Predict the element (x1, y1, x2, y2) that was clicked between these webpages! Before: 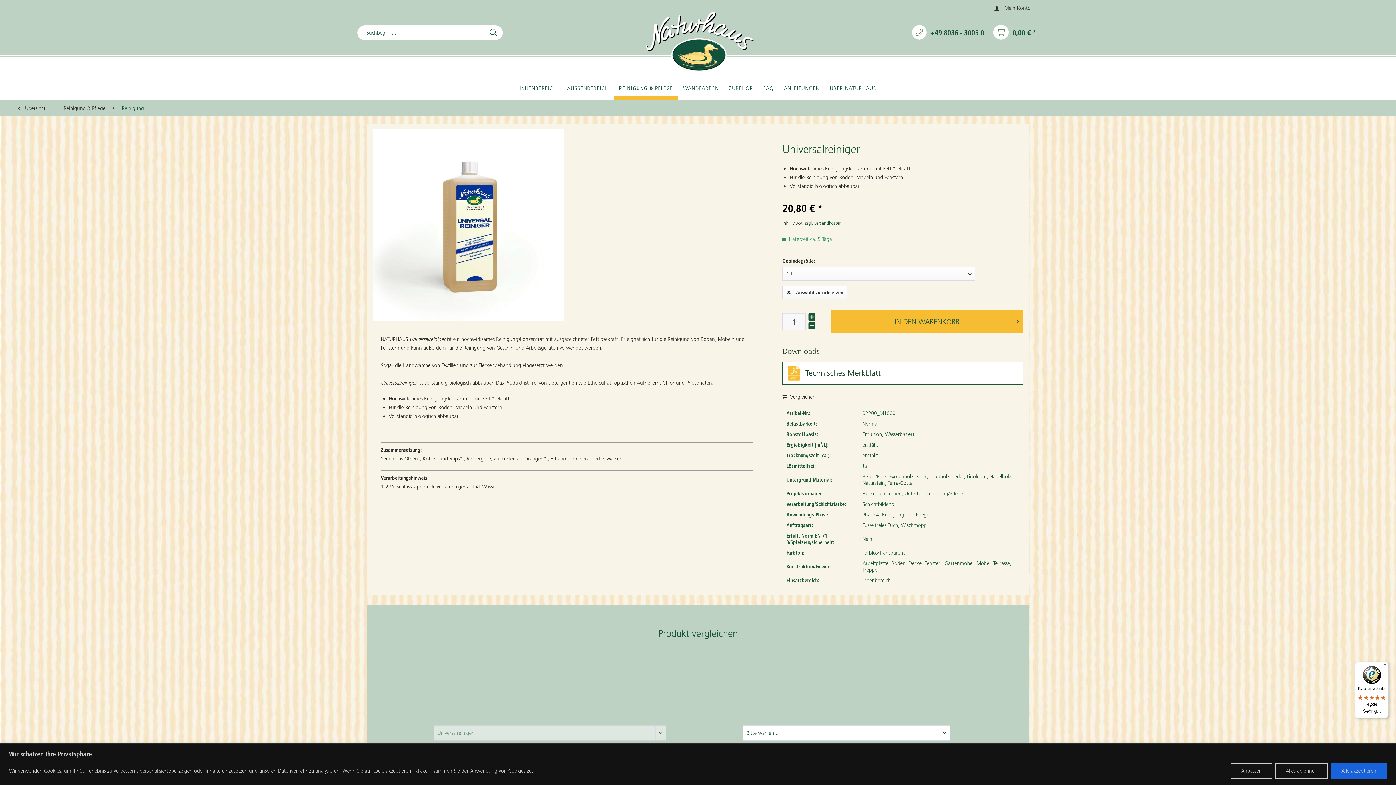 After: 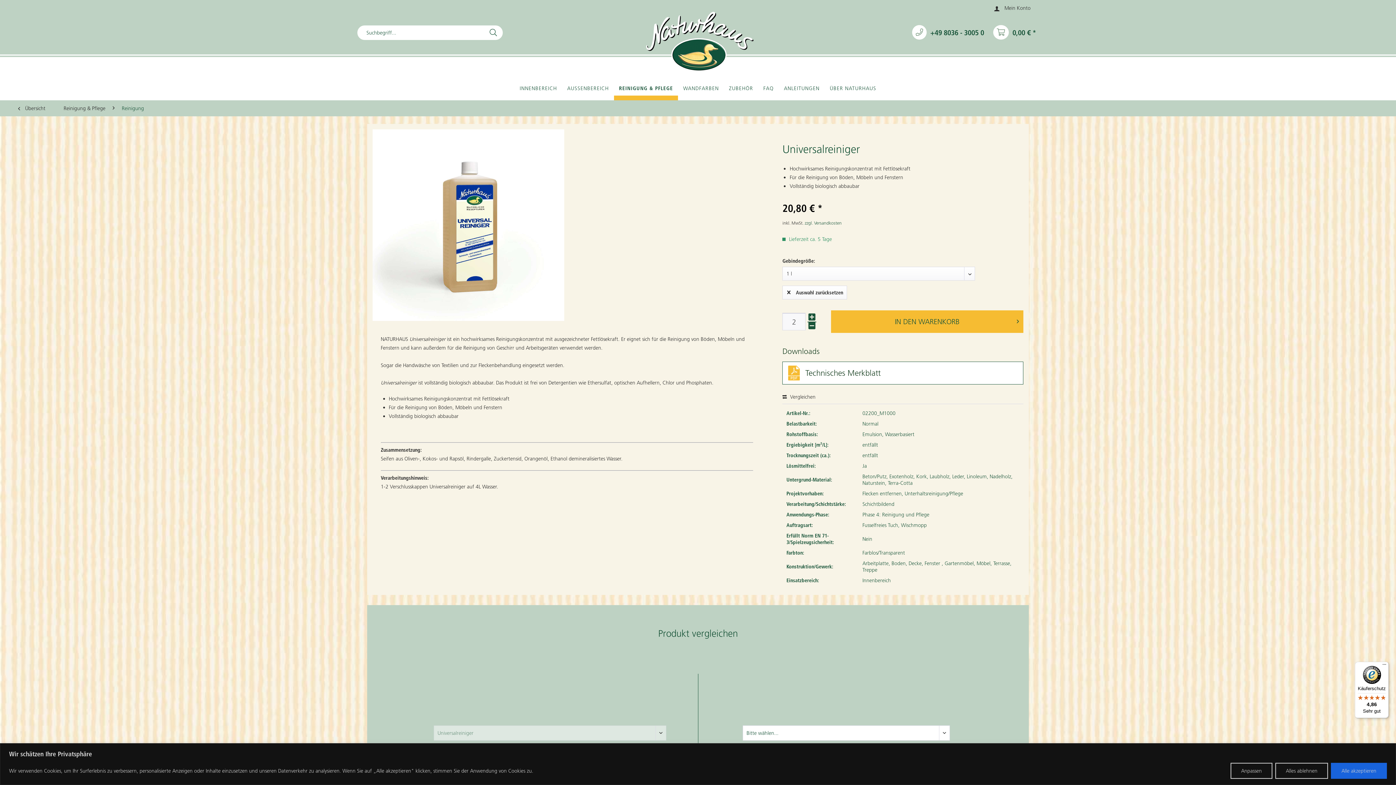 Action: bbox: (807, 313, 816, 320)